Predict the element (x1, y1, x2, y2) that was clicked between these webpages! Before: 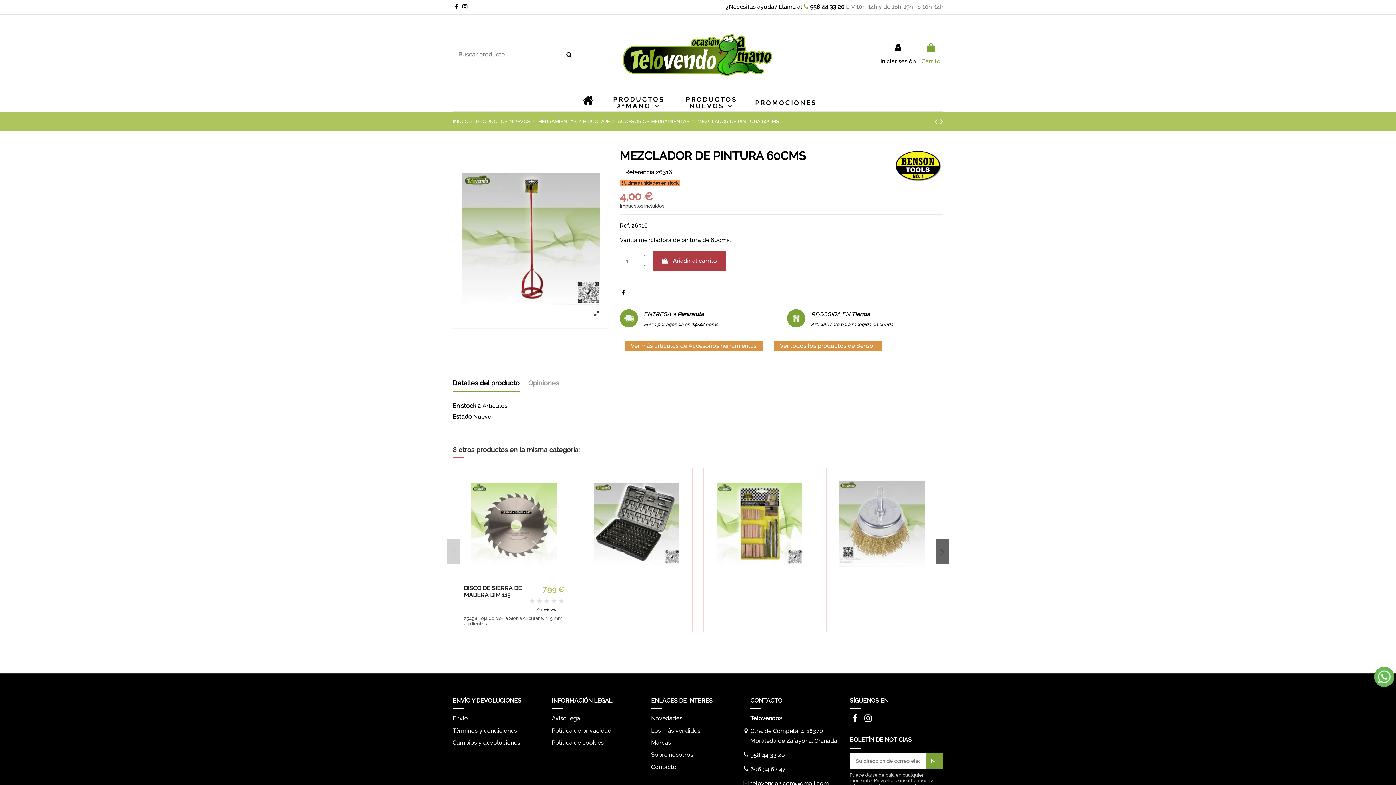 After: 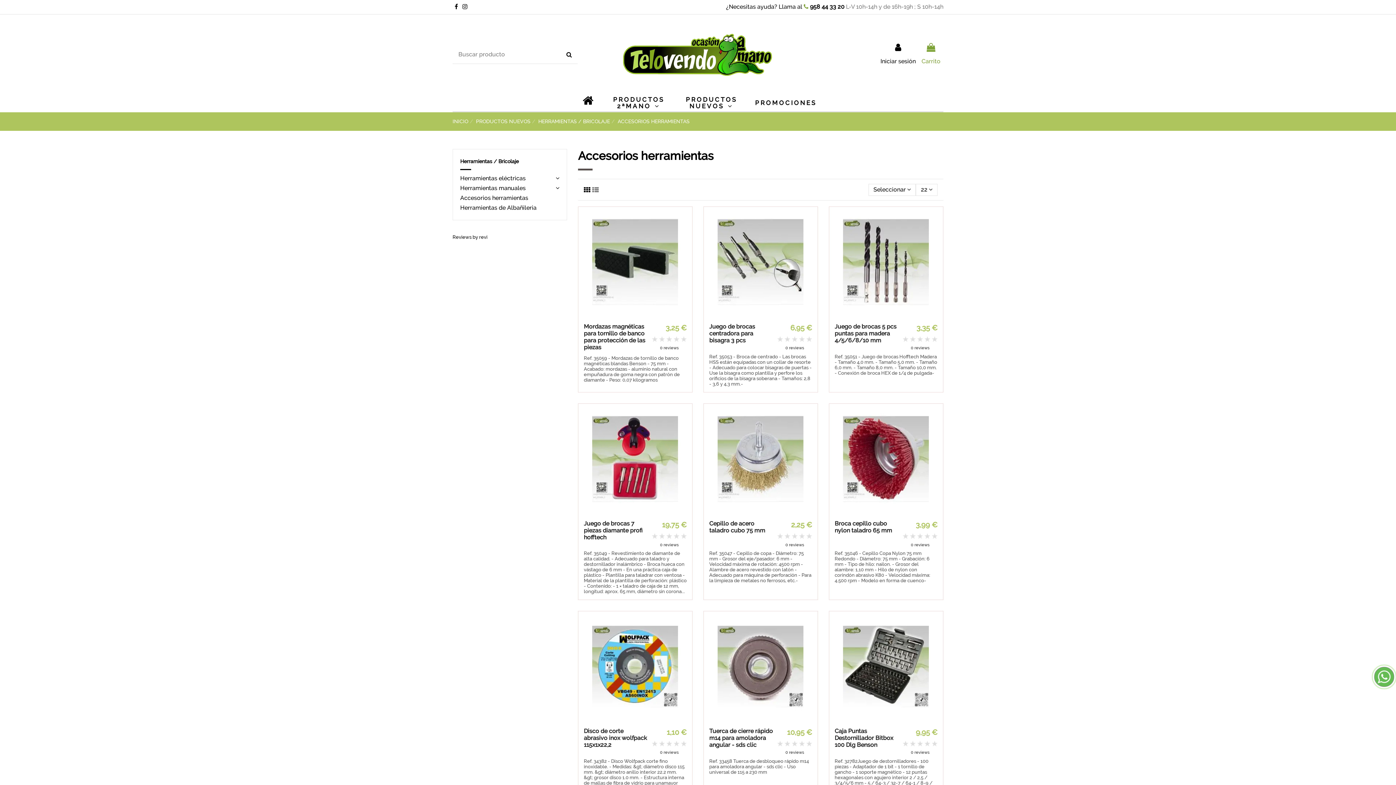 Action: label: Ver más artículos de Accesorios herramientas  bbox: (630, 342, 758, 349)